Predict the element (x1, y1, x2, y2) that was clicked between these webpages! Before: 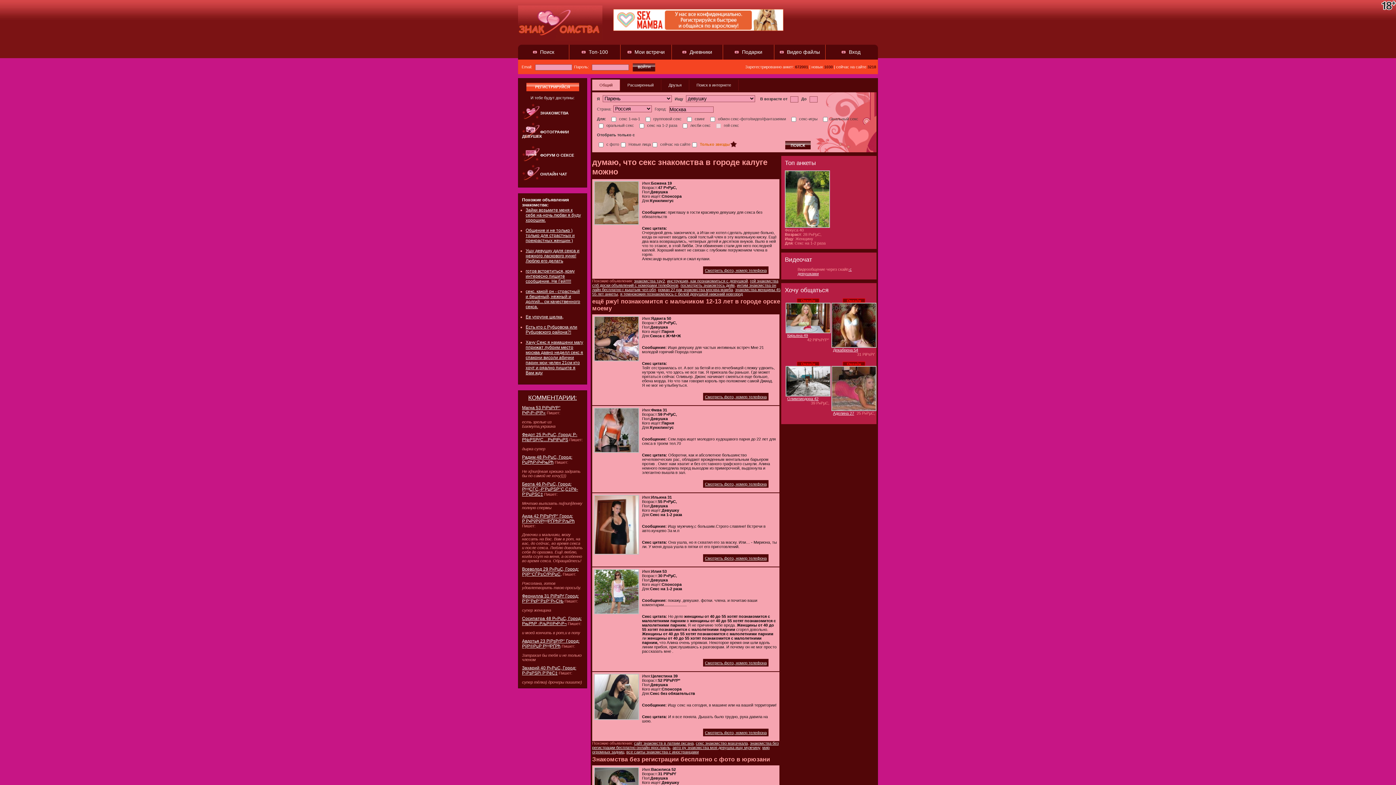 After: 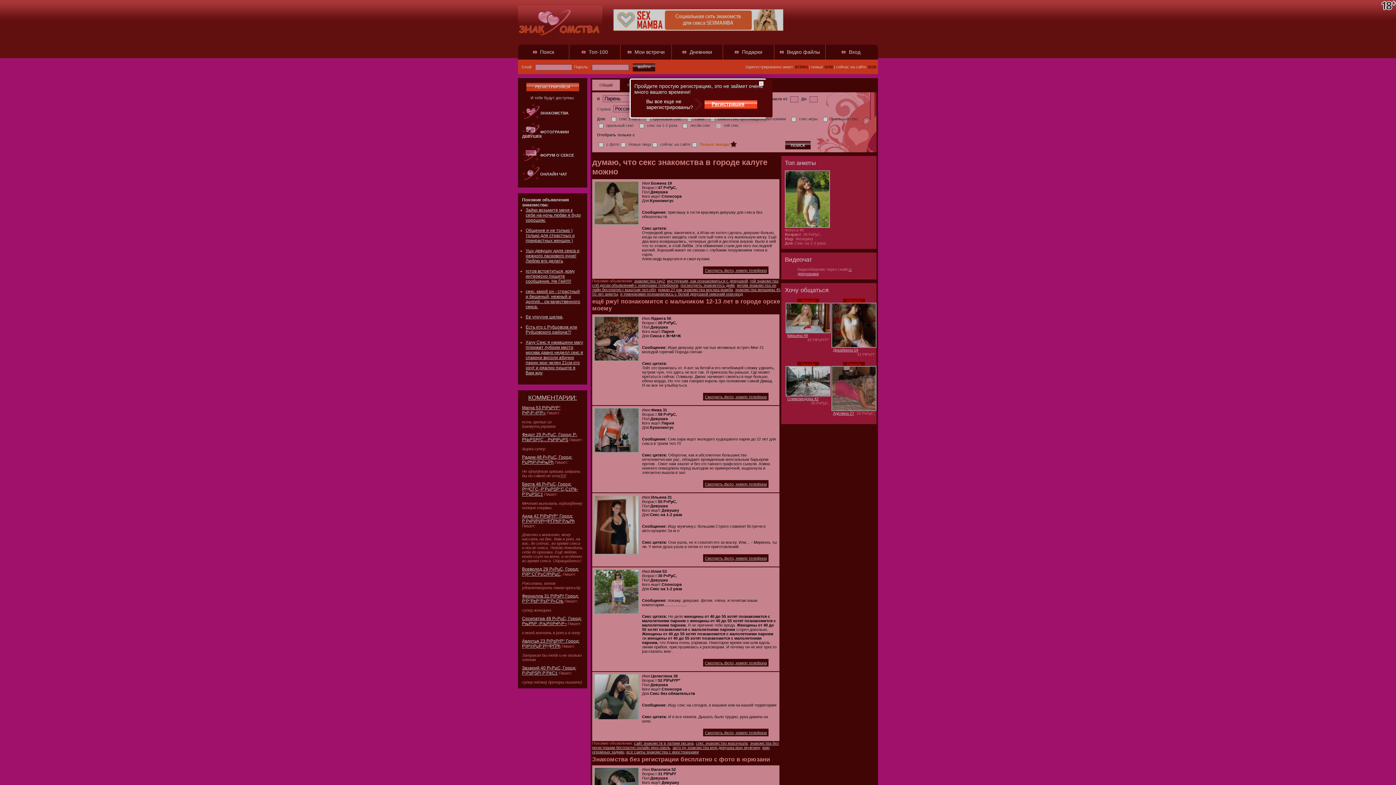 Action: label: ОНЛАЙН ЧАТ bbox: (522, 164, 567, 183)